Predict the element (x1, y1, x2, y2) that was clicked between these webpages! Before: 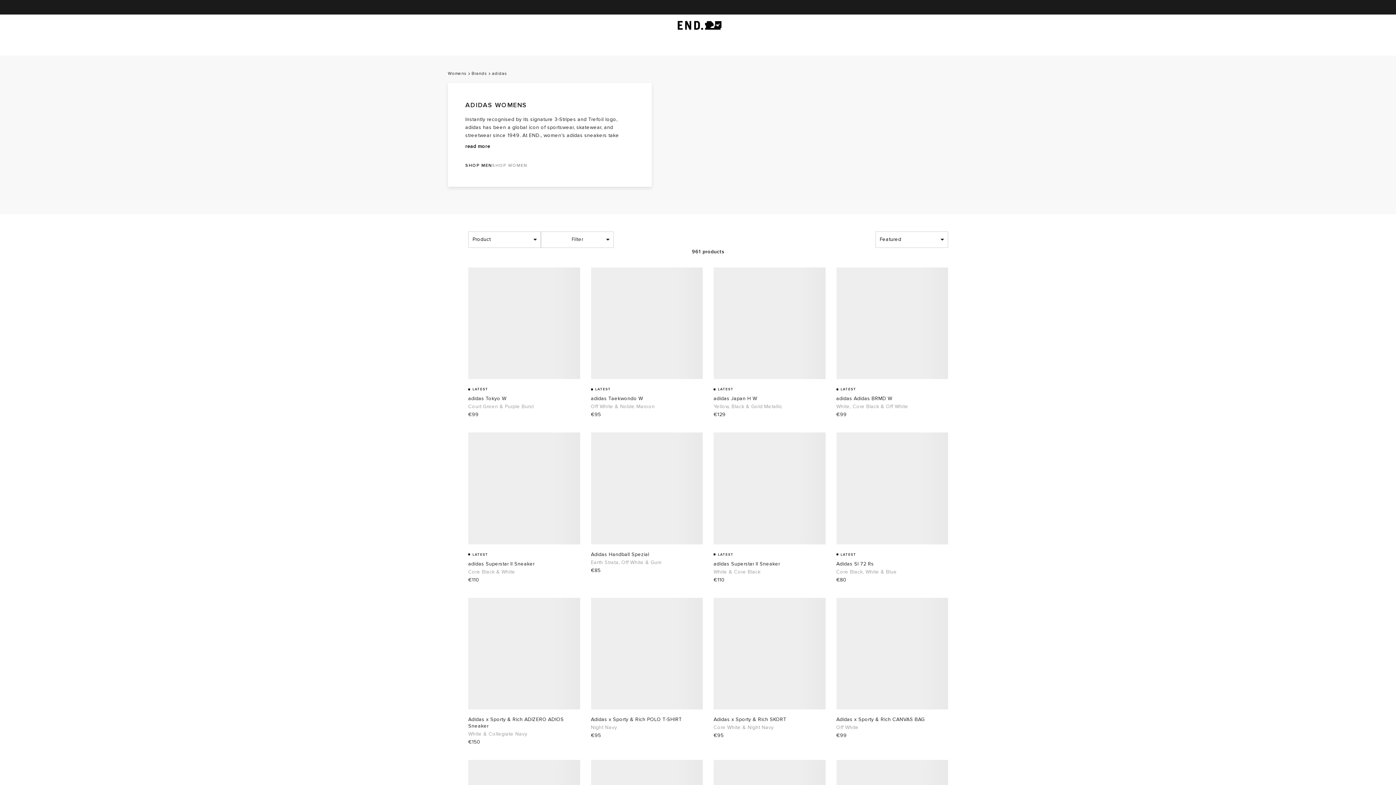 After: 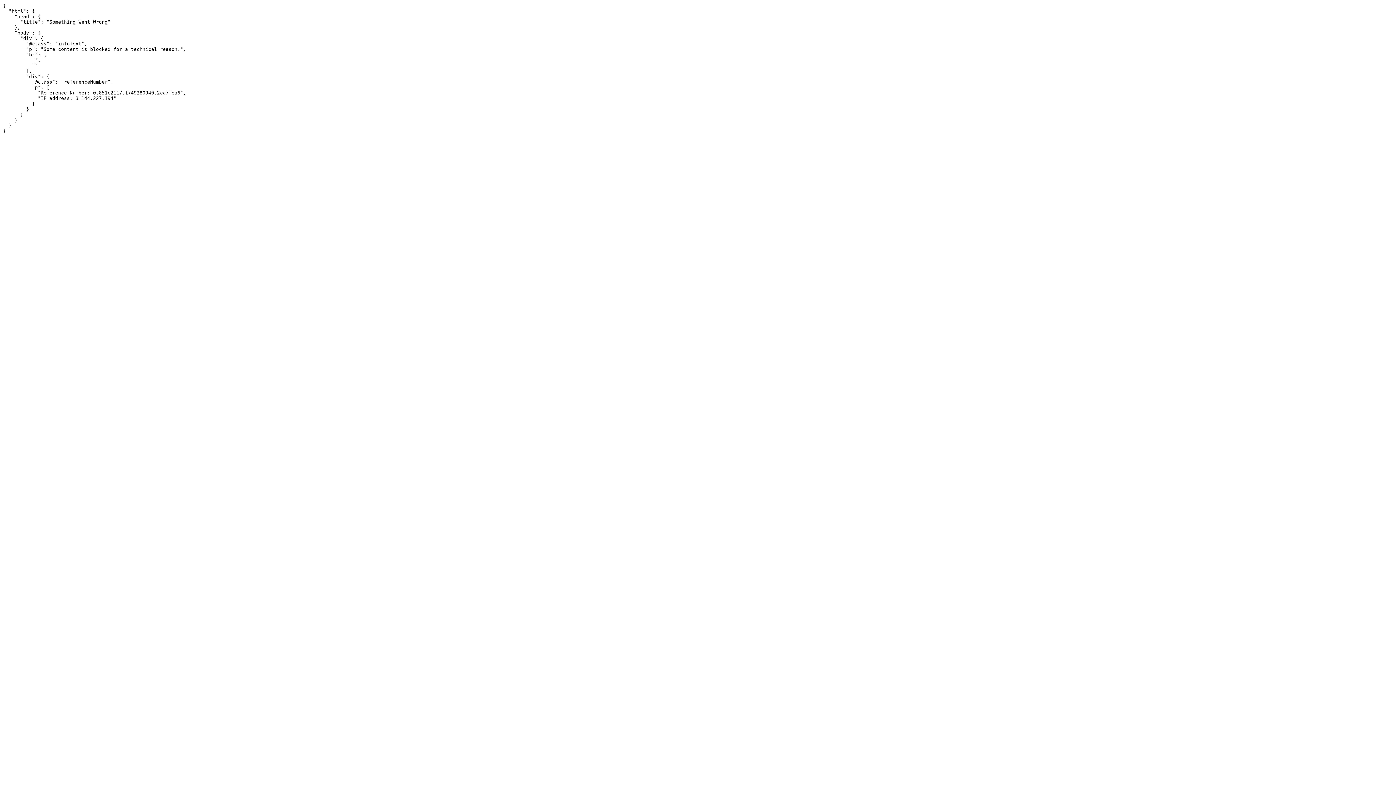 Action: bbox: (713, 432, 825, 583) label: LATEST
adidas Superstar II Sneaker
White & Core Black
€110